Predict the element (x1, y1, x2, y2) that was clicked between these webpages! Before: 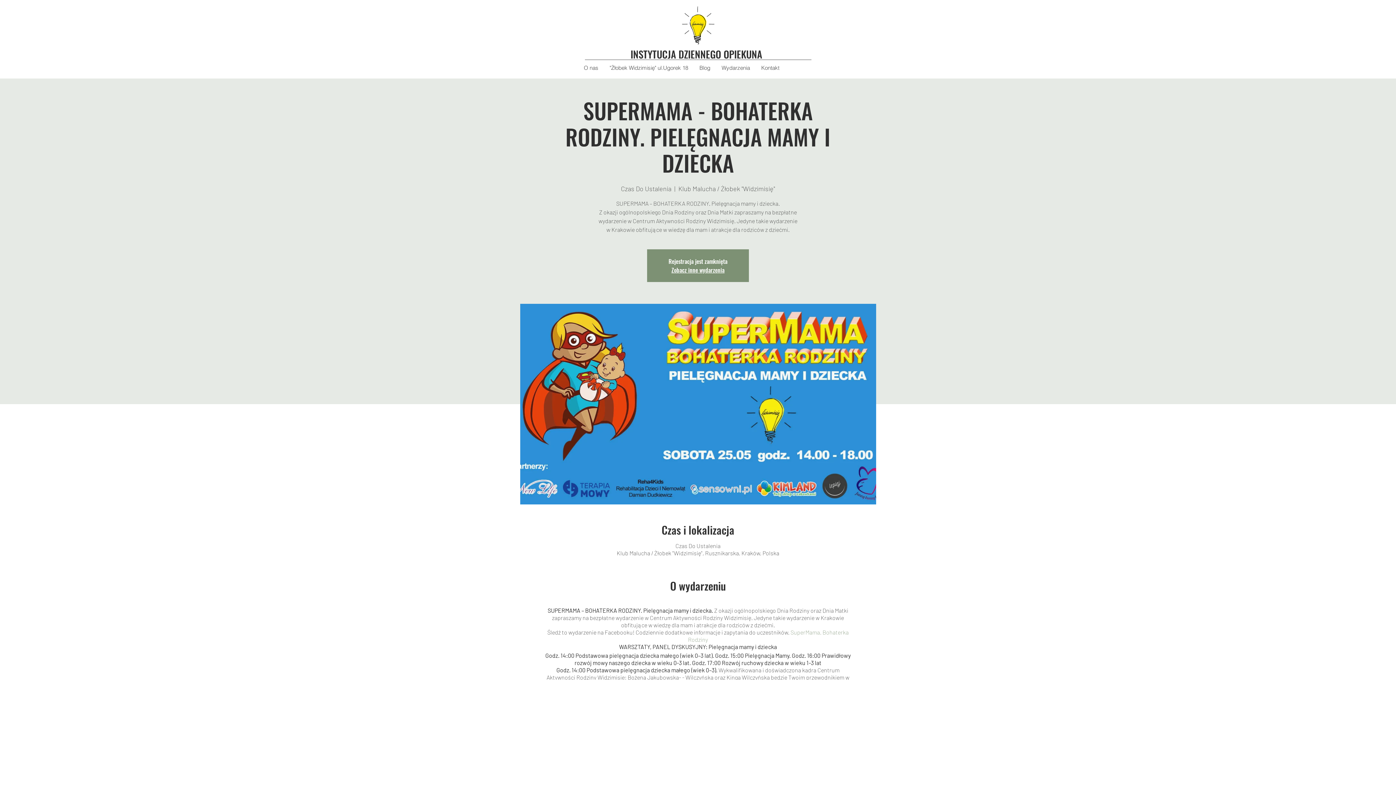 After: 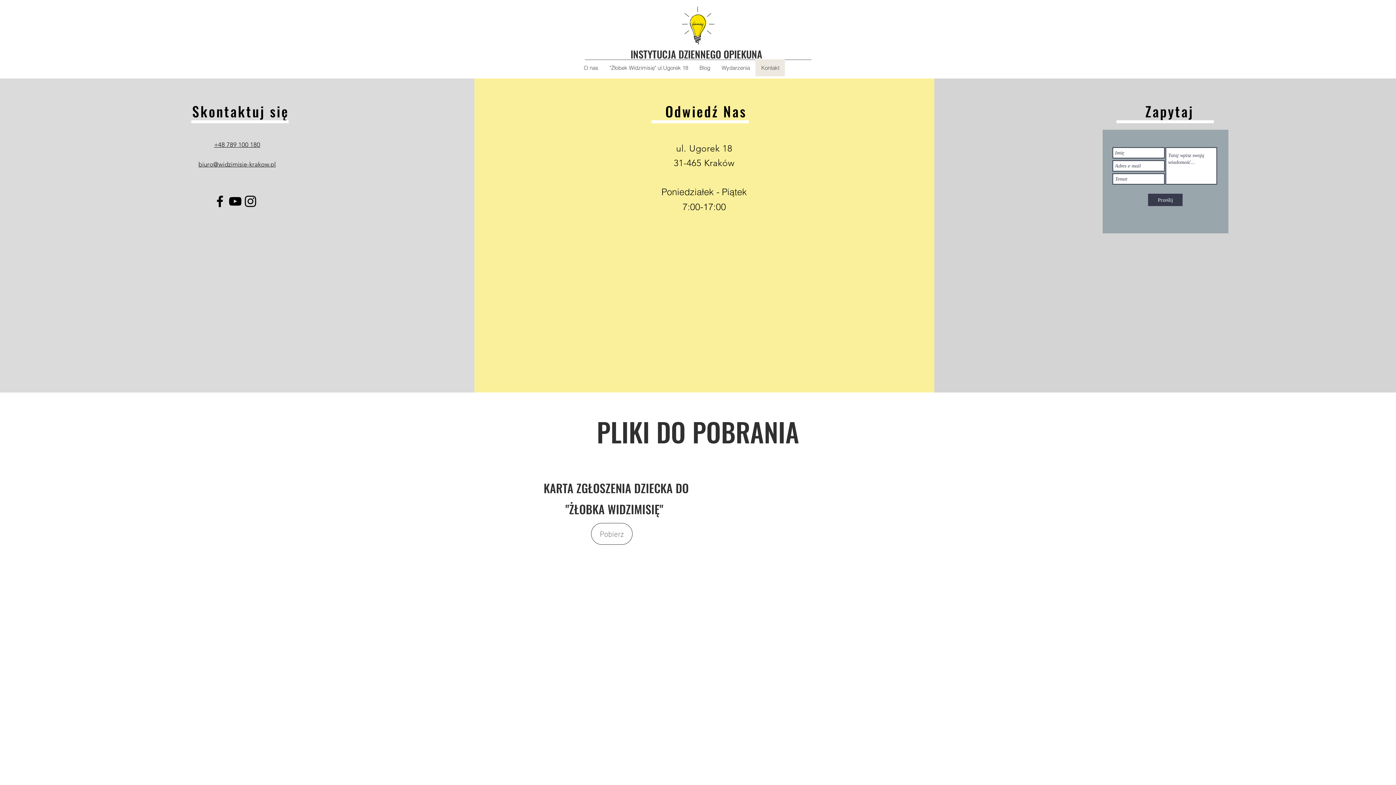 Action: label: Kontakt bbox: (755, 59, 785, 76)